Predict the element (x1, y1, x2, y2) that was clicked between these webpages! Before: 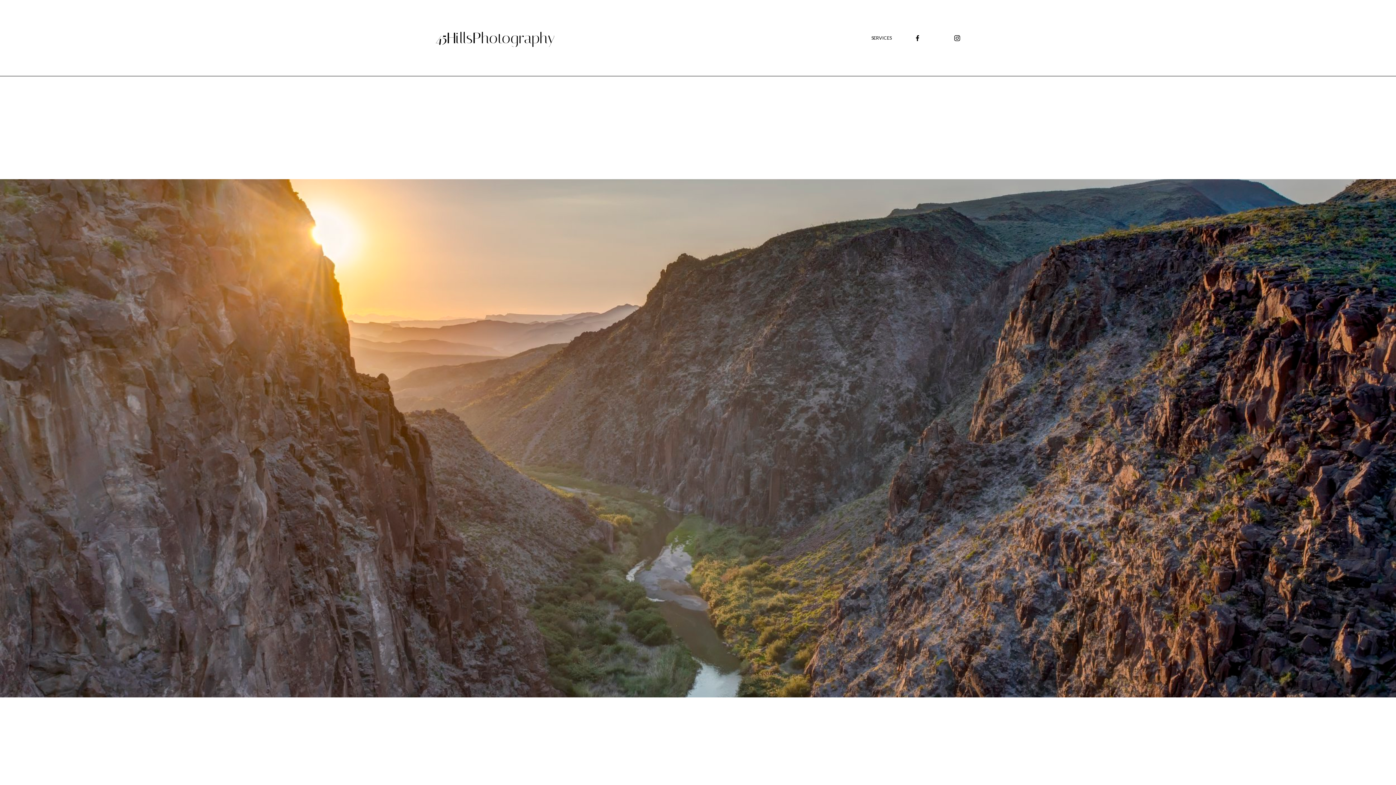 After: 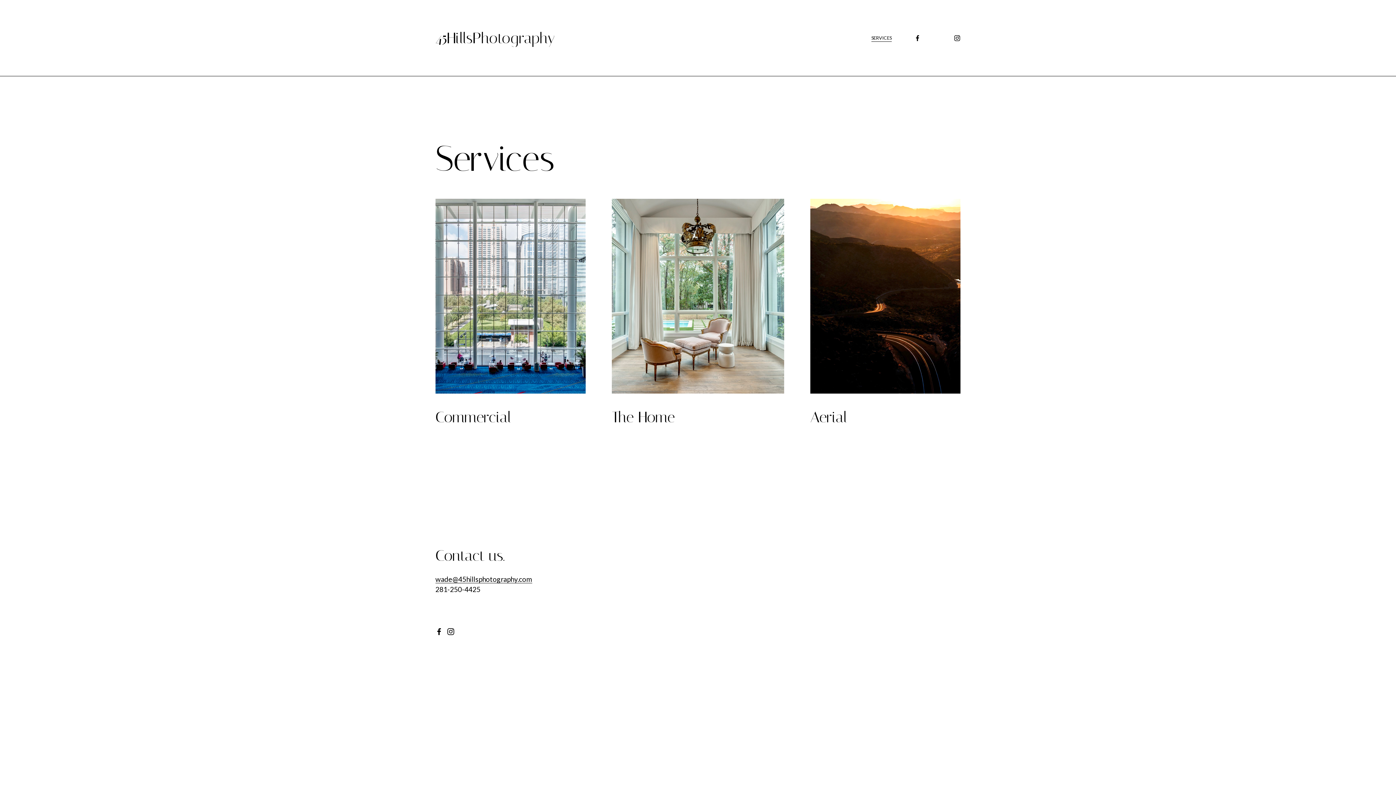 Action: bbox: (871, 34, 891, 42) label: SERVICES